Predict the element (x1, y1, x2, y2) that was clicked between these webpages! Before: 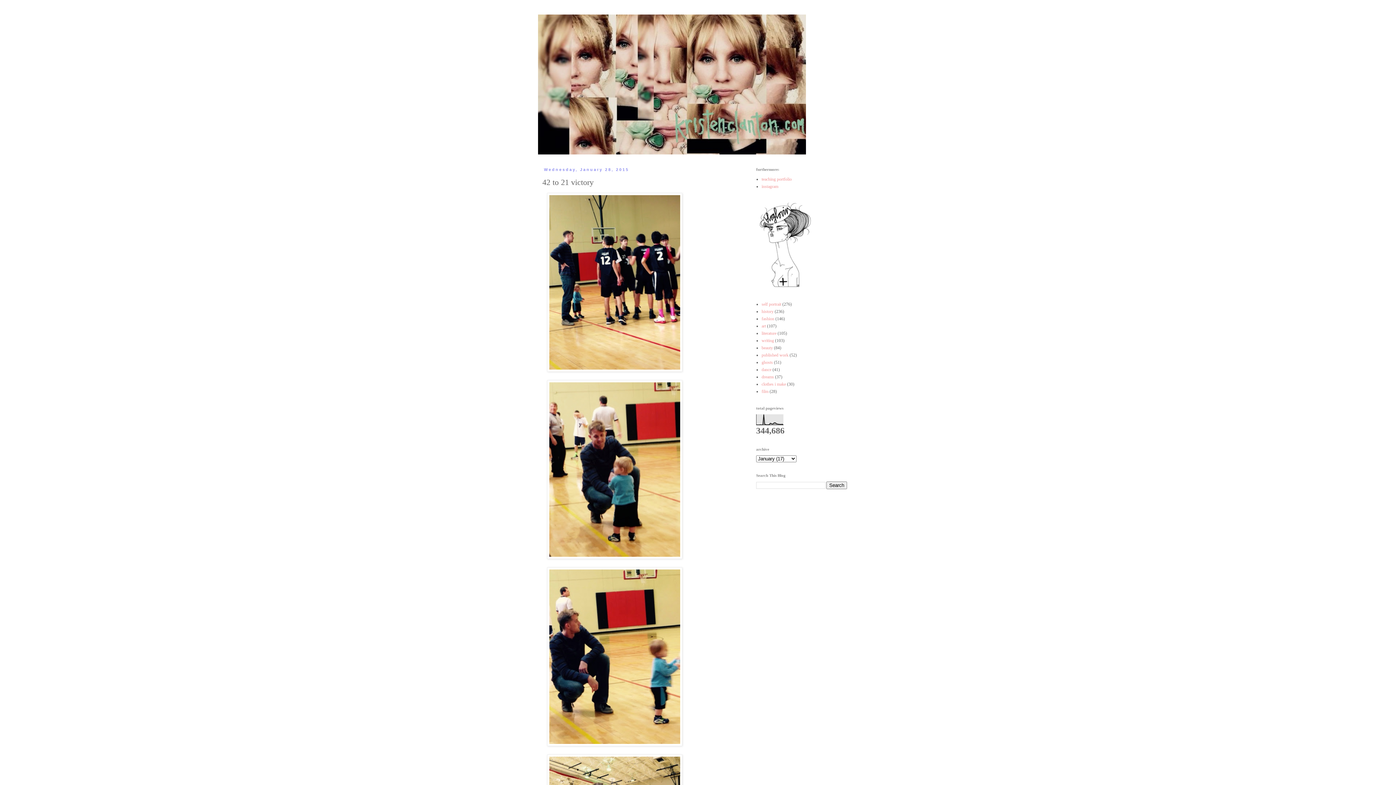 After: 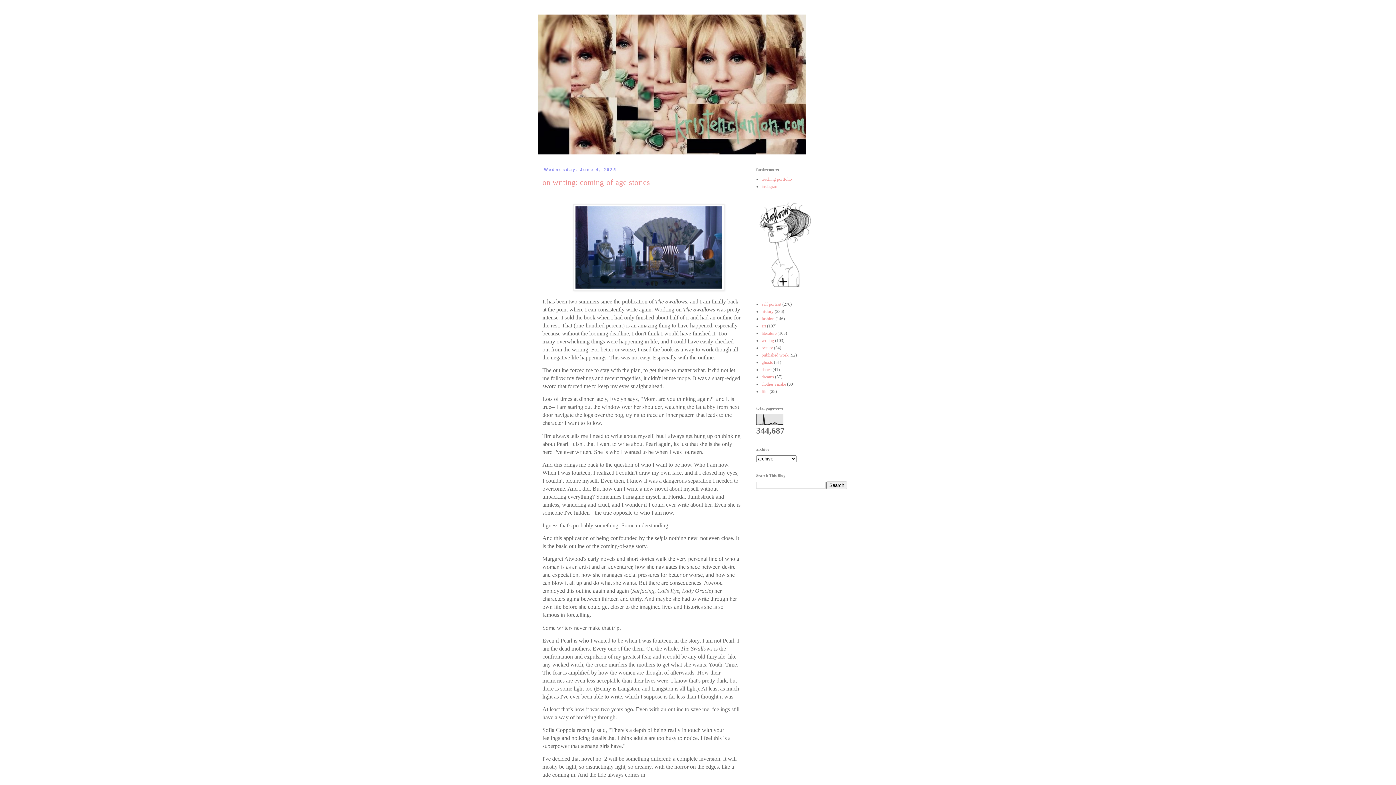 Action: bbox: (538, 14, 858, 154)